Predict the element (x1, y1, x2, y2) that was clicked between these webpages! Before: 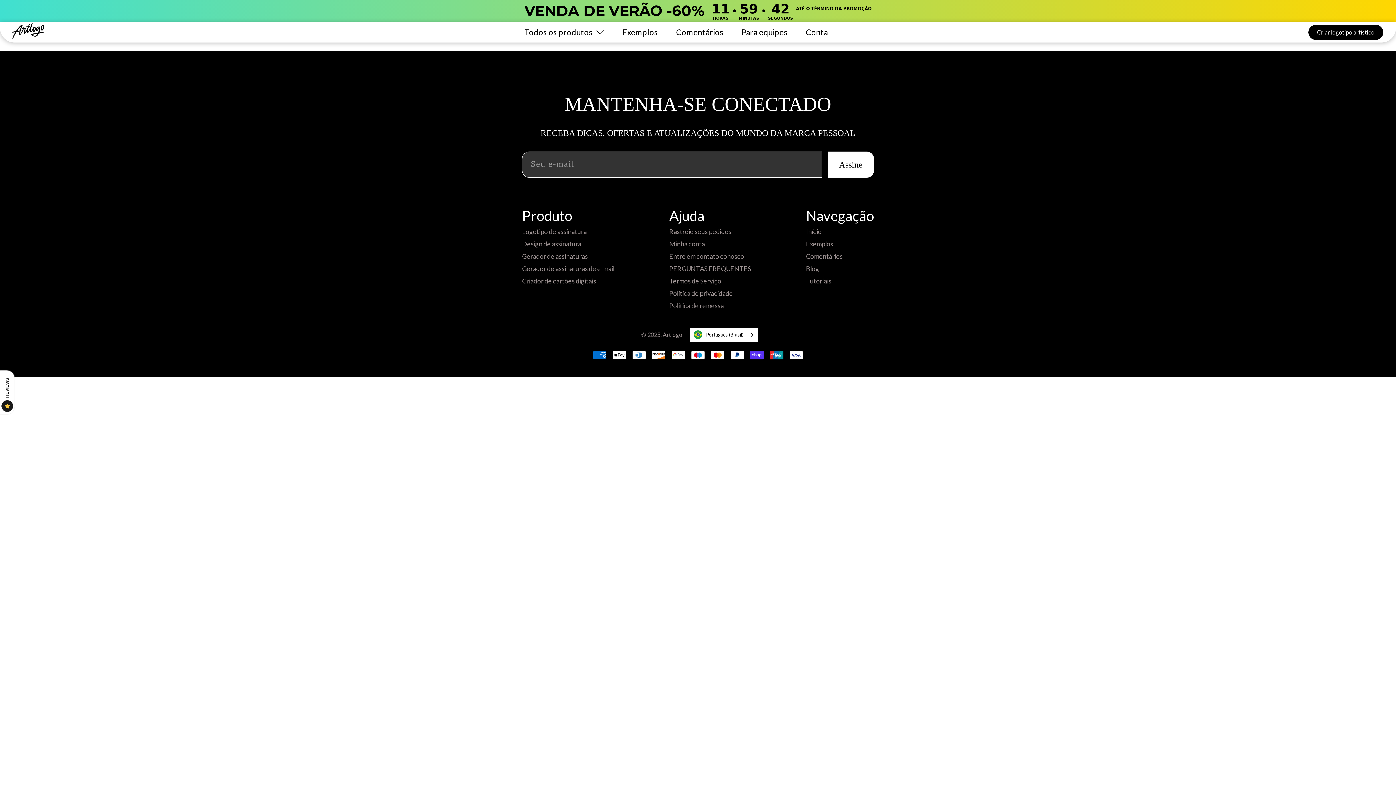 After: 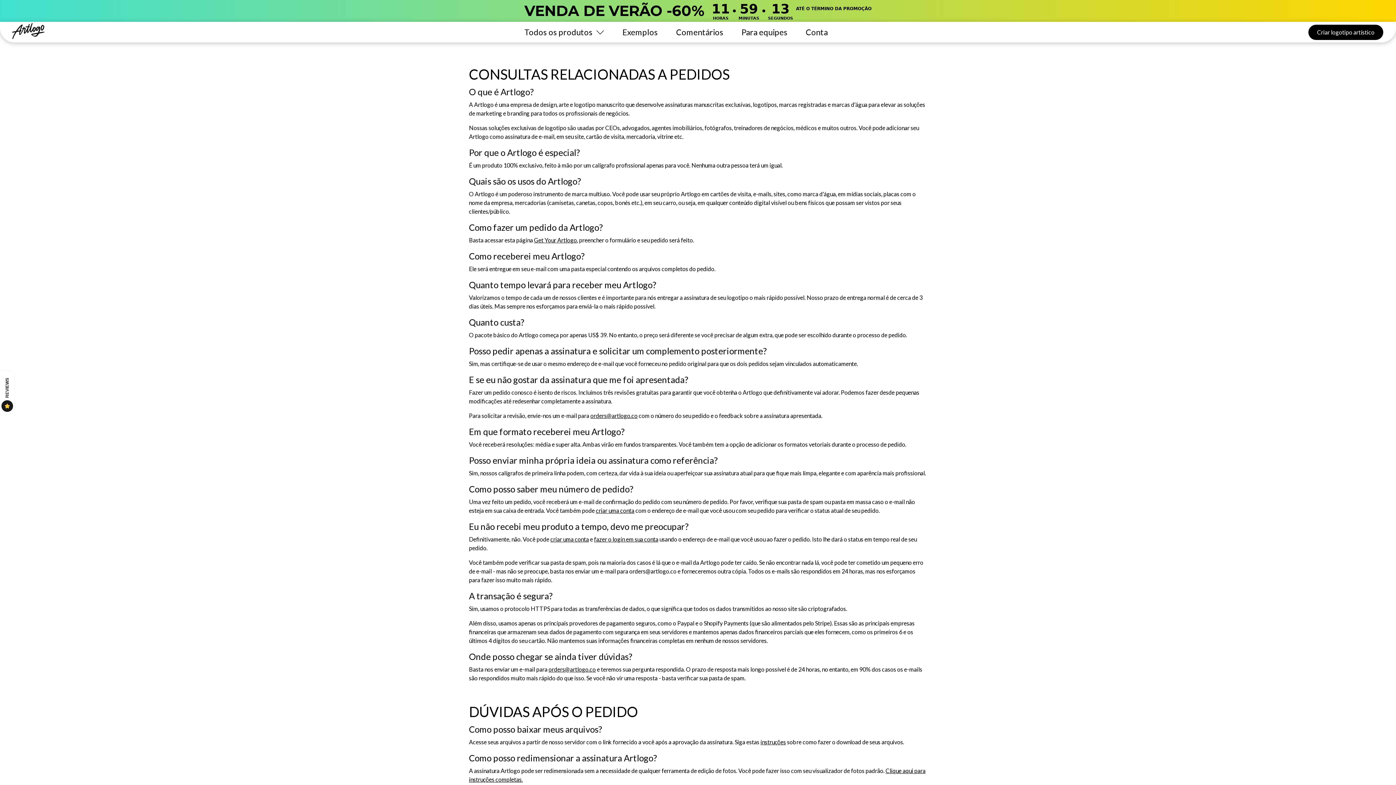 Action: bbox: (669, 264, 751, 272) label: PERGUNTAS FREQUENTES